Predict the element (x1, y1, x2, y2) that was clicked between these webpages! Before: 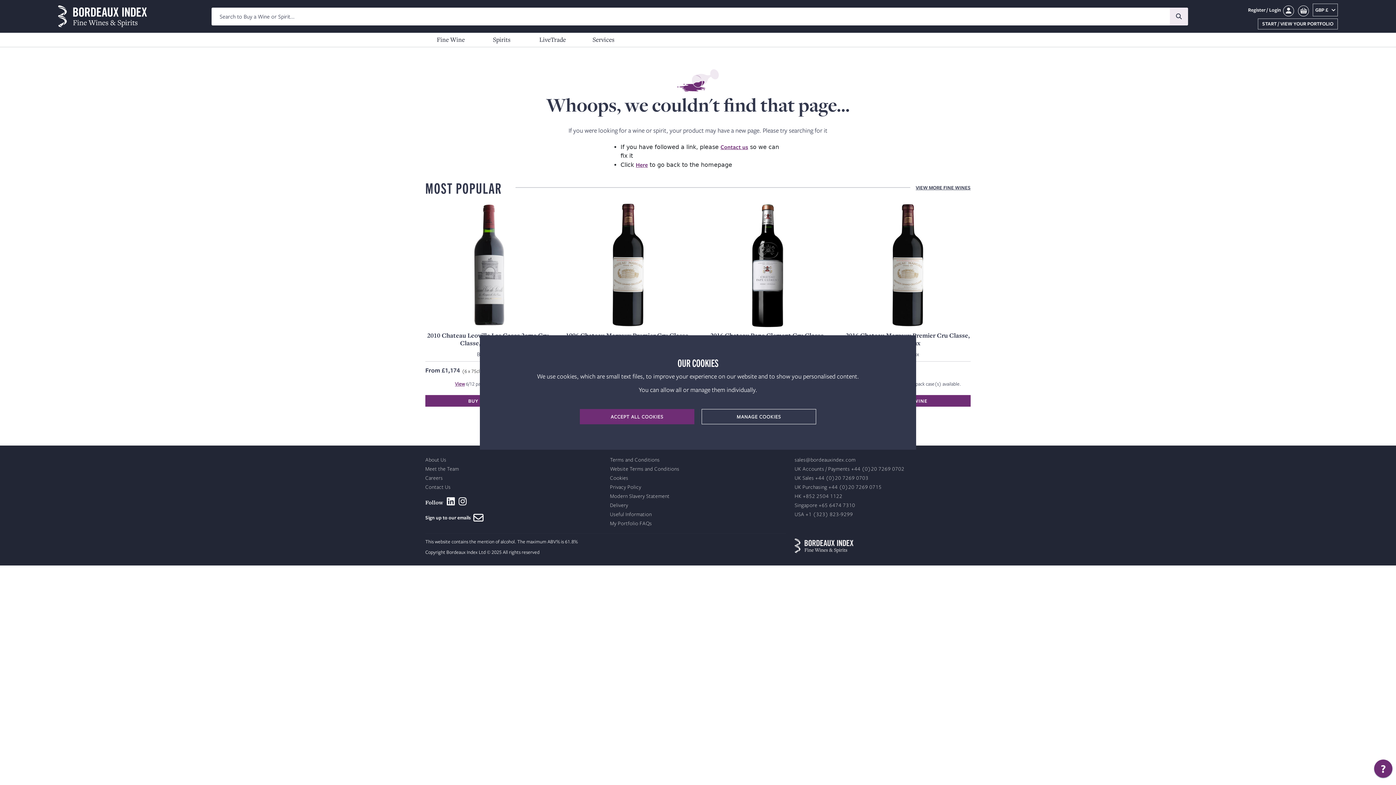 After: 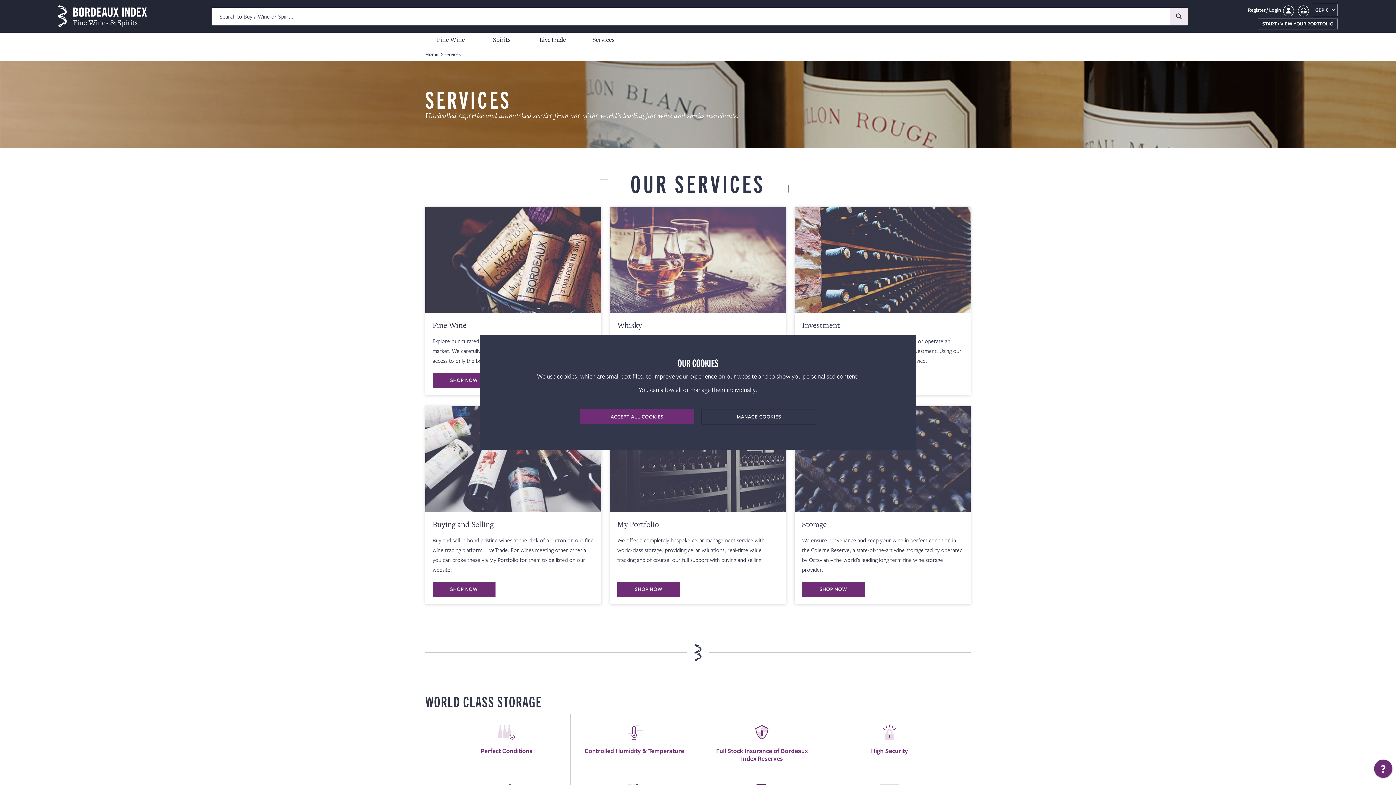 Action: label: Services bbox: (578, 33, 629, 45)